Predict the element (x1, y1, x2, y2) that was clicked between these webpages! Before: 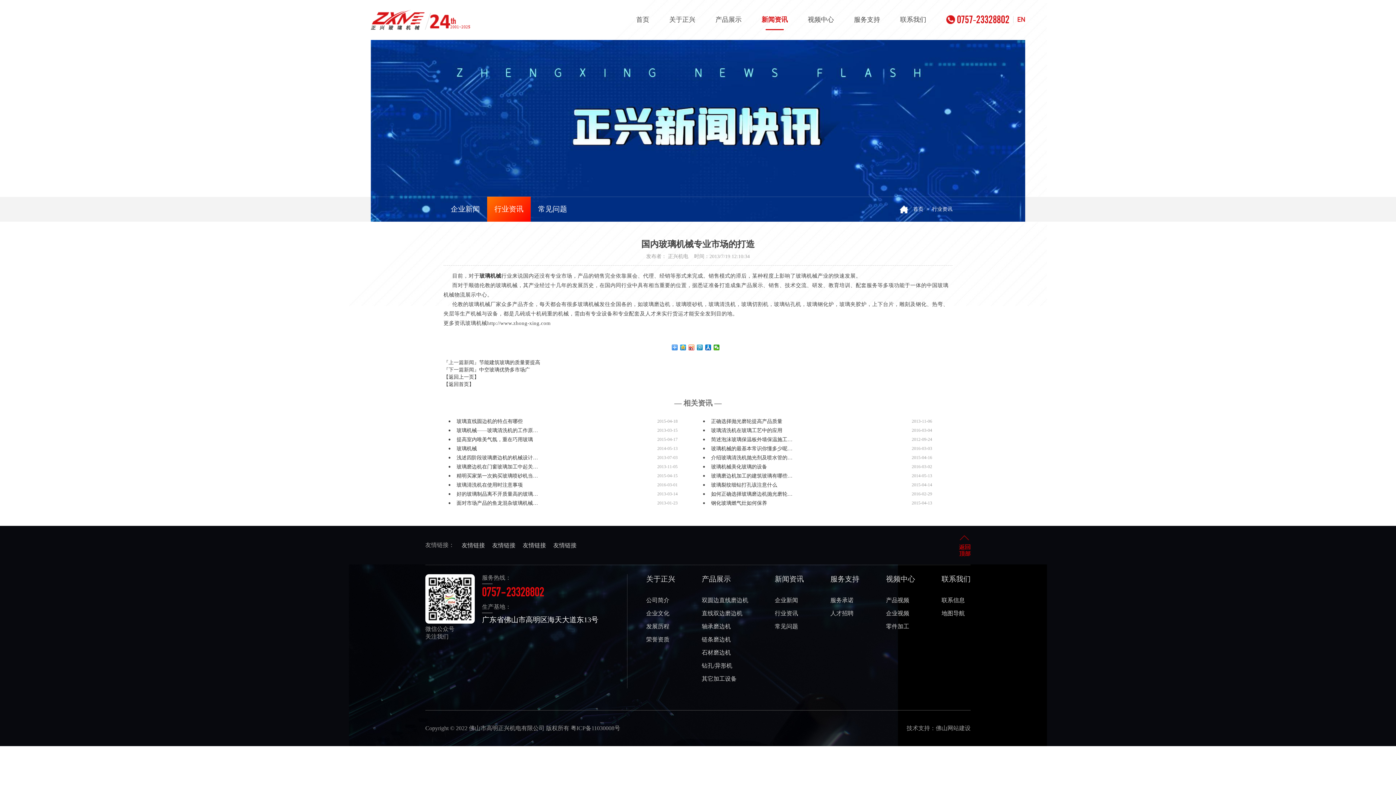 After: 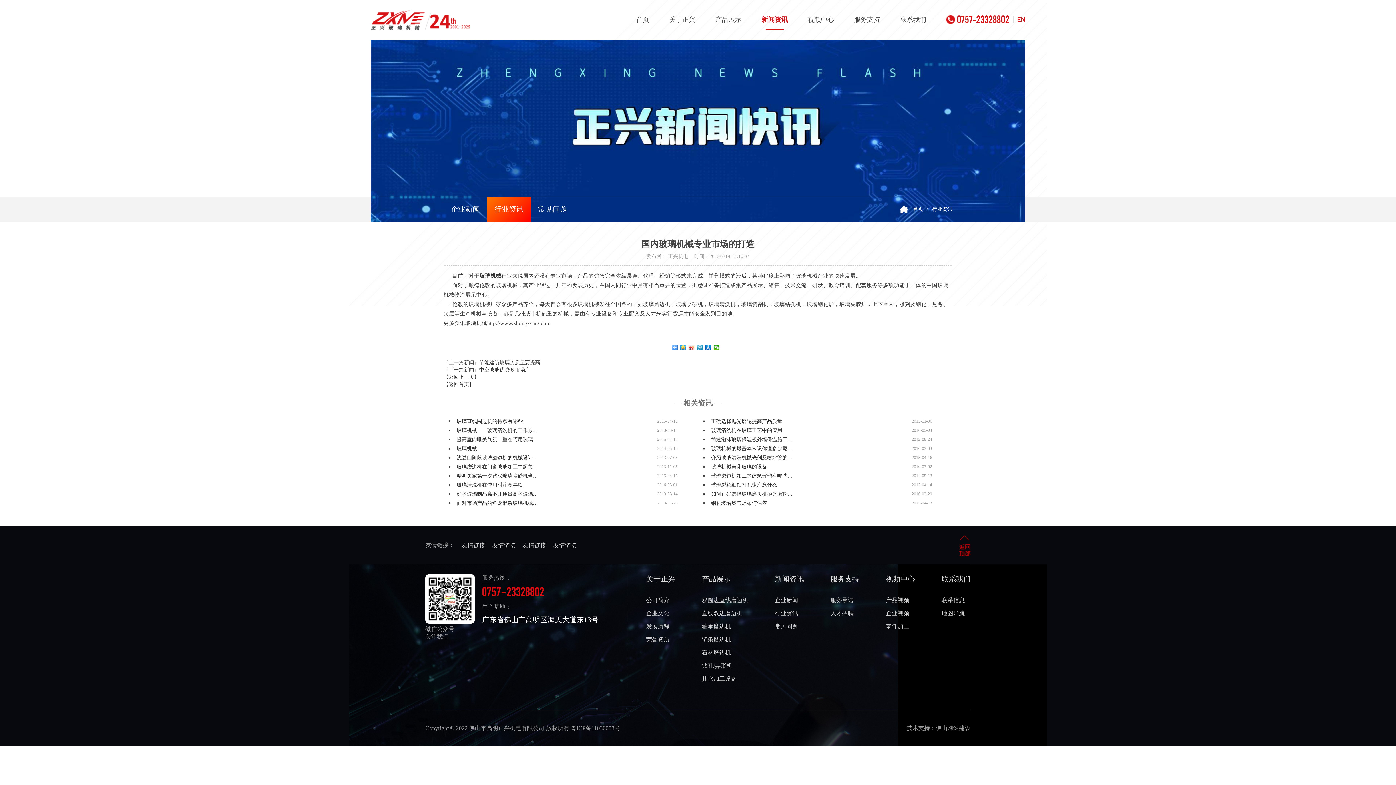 Action: bbox: (936, 725, 970, 731) label: 佛山网站建设